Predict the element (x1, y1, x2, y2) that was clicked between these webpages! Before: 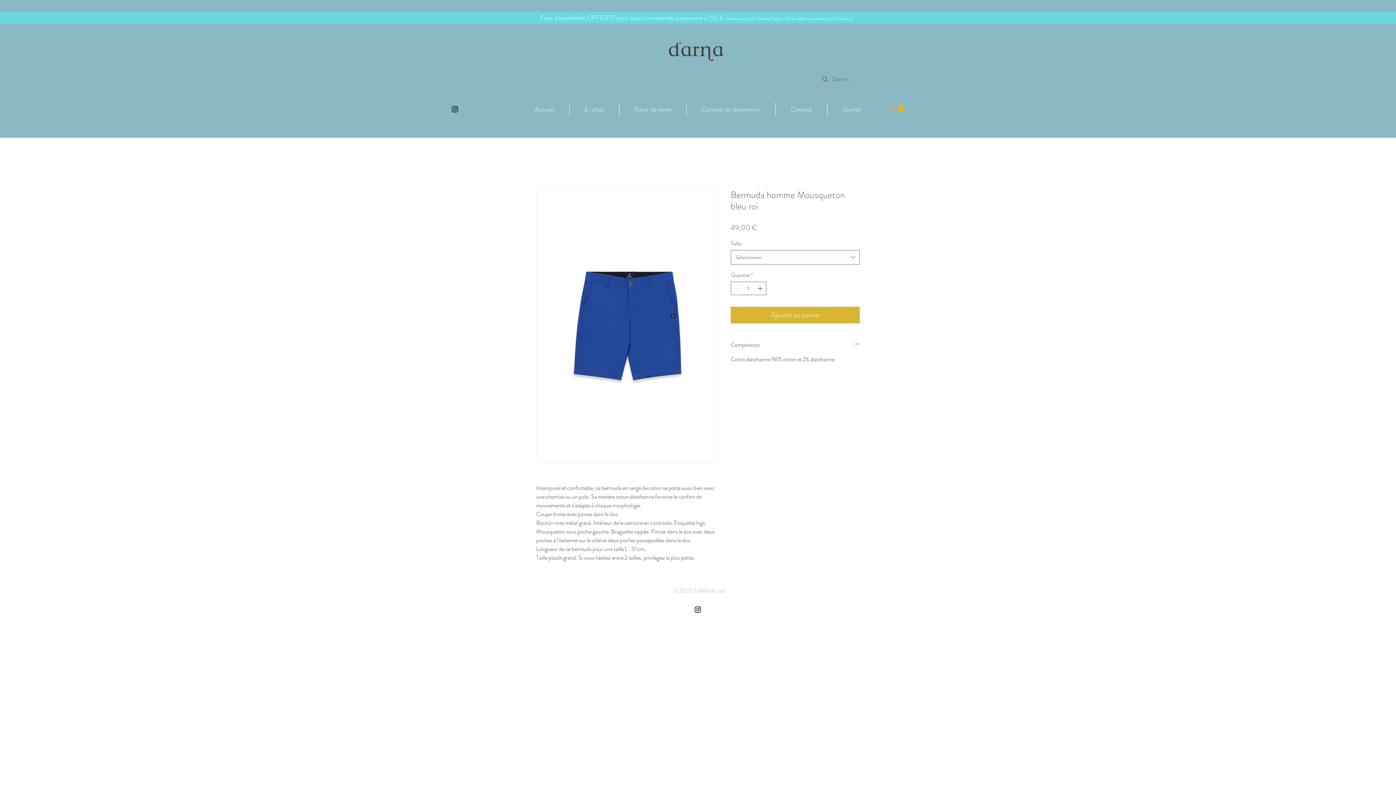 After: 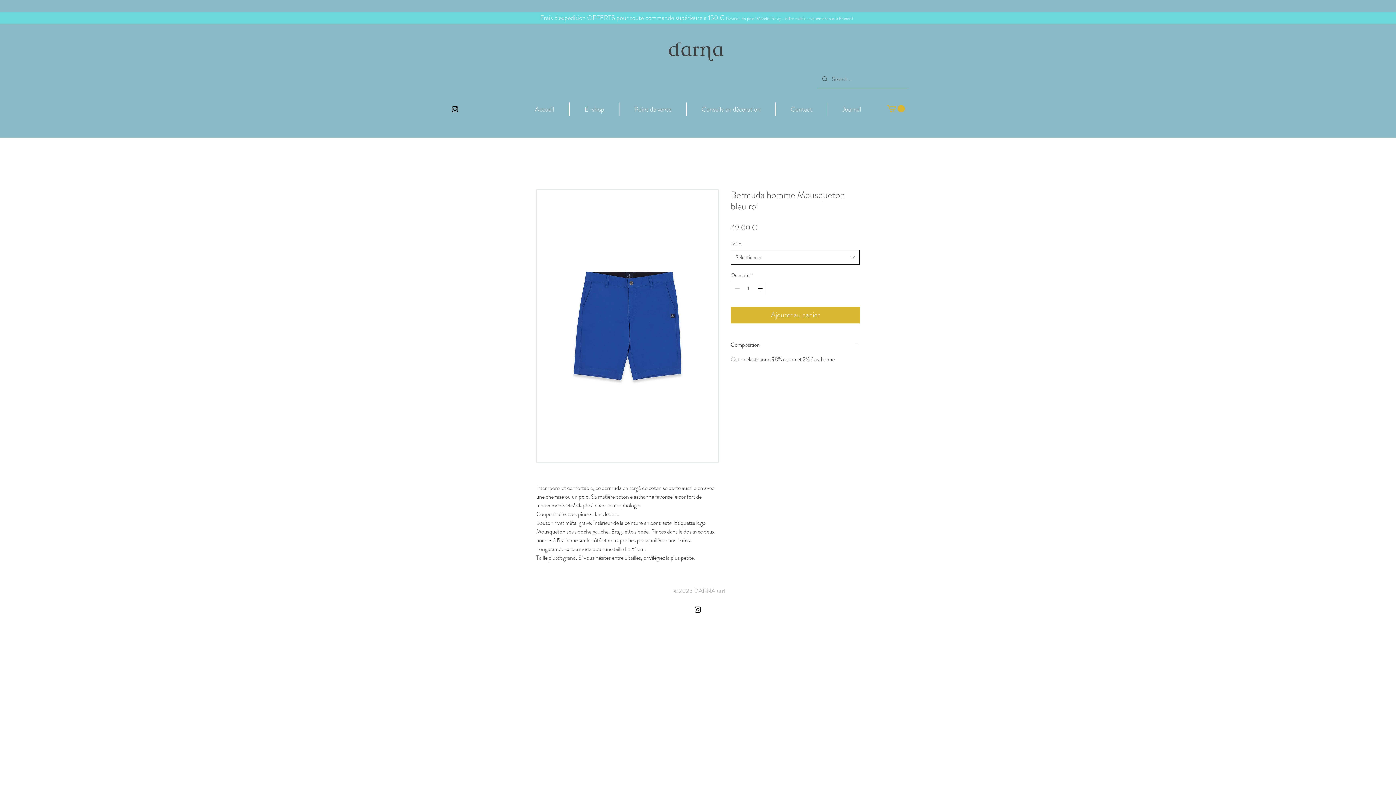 Action: bbox: (730, 250, 860, 264) label: Sélectionner